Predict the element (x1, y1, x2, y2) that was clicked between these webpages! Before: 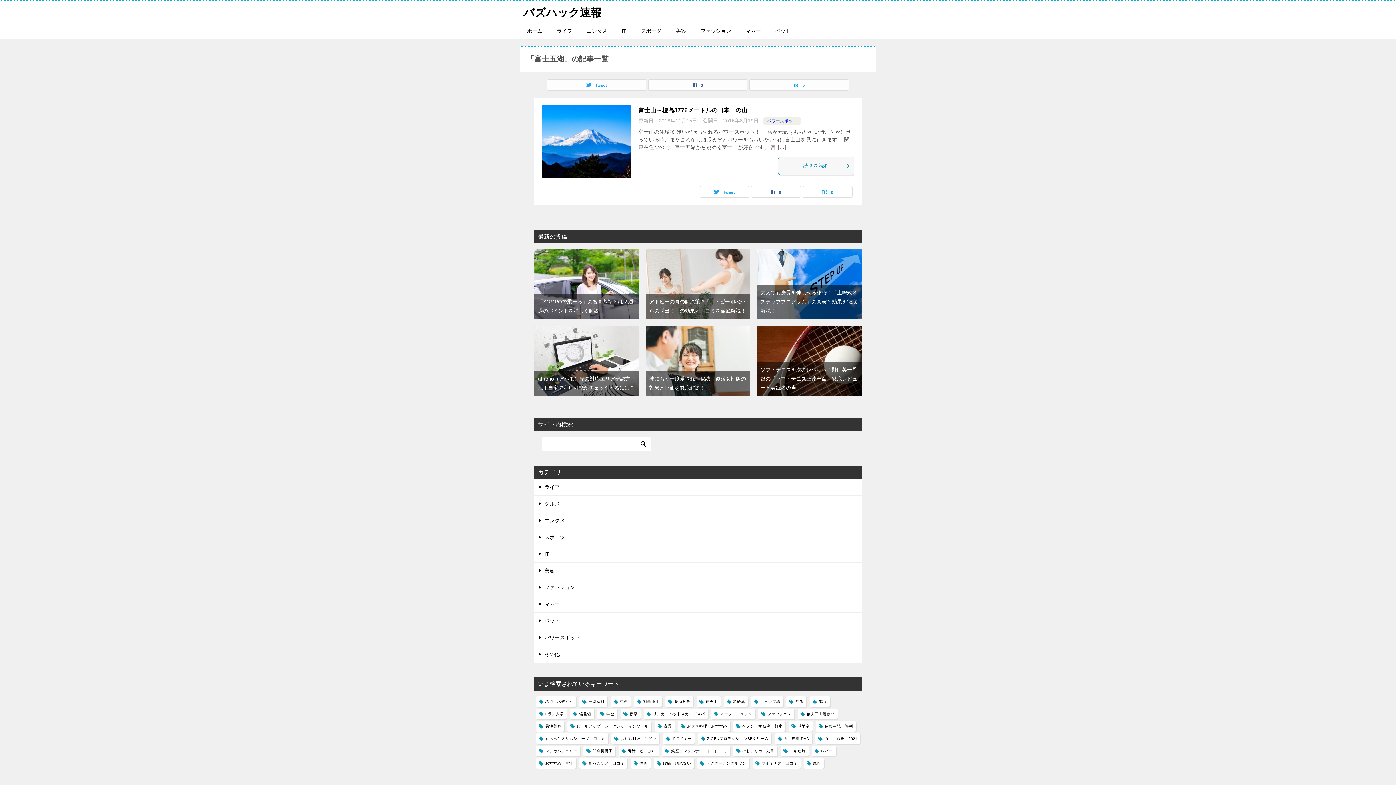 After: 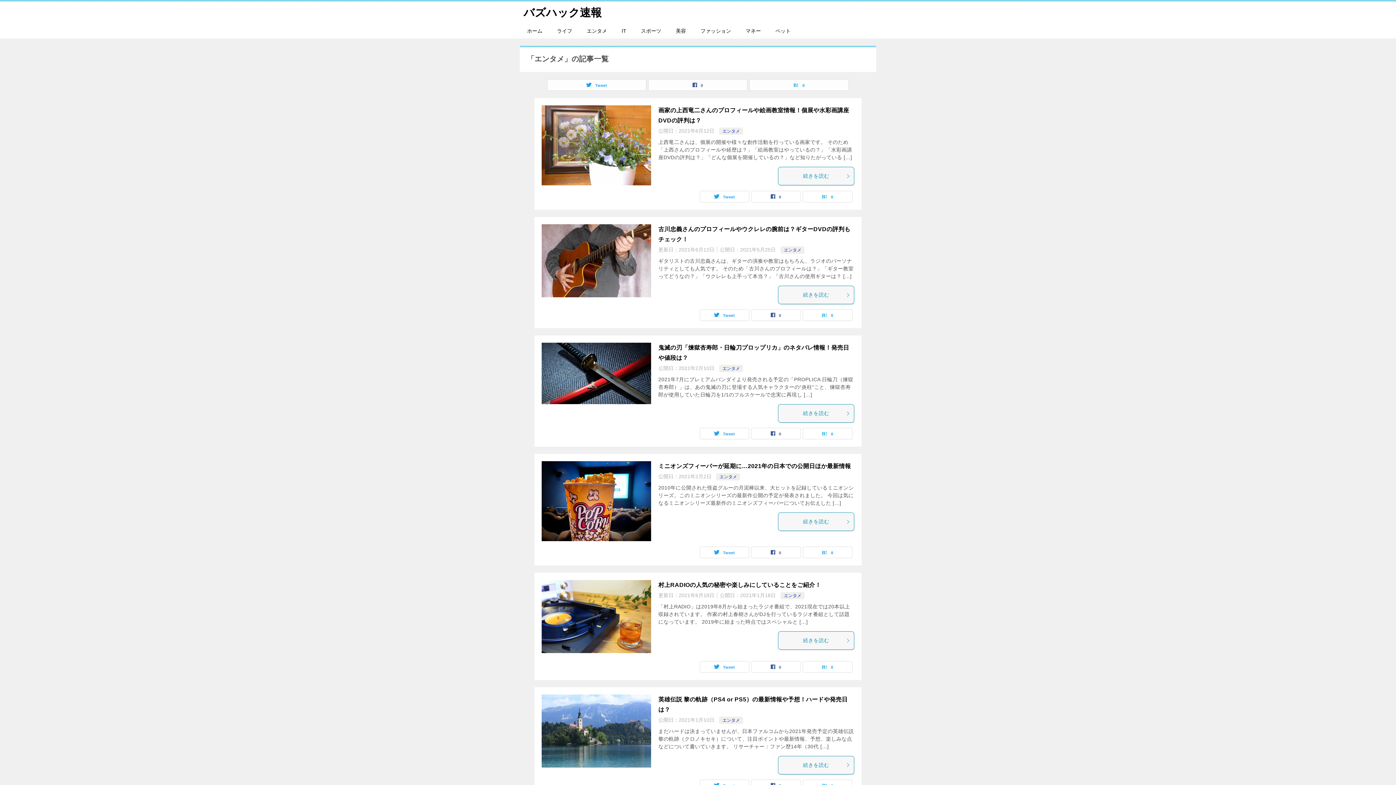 Action: bbox: (579, 23, 614, 38) label: エンタメ